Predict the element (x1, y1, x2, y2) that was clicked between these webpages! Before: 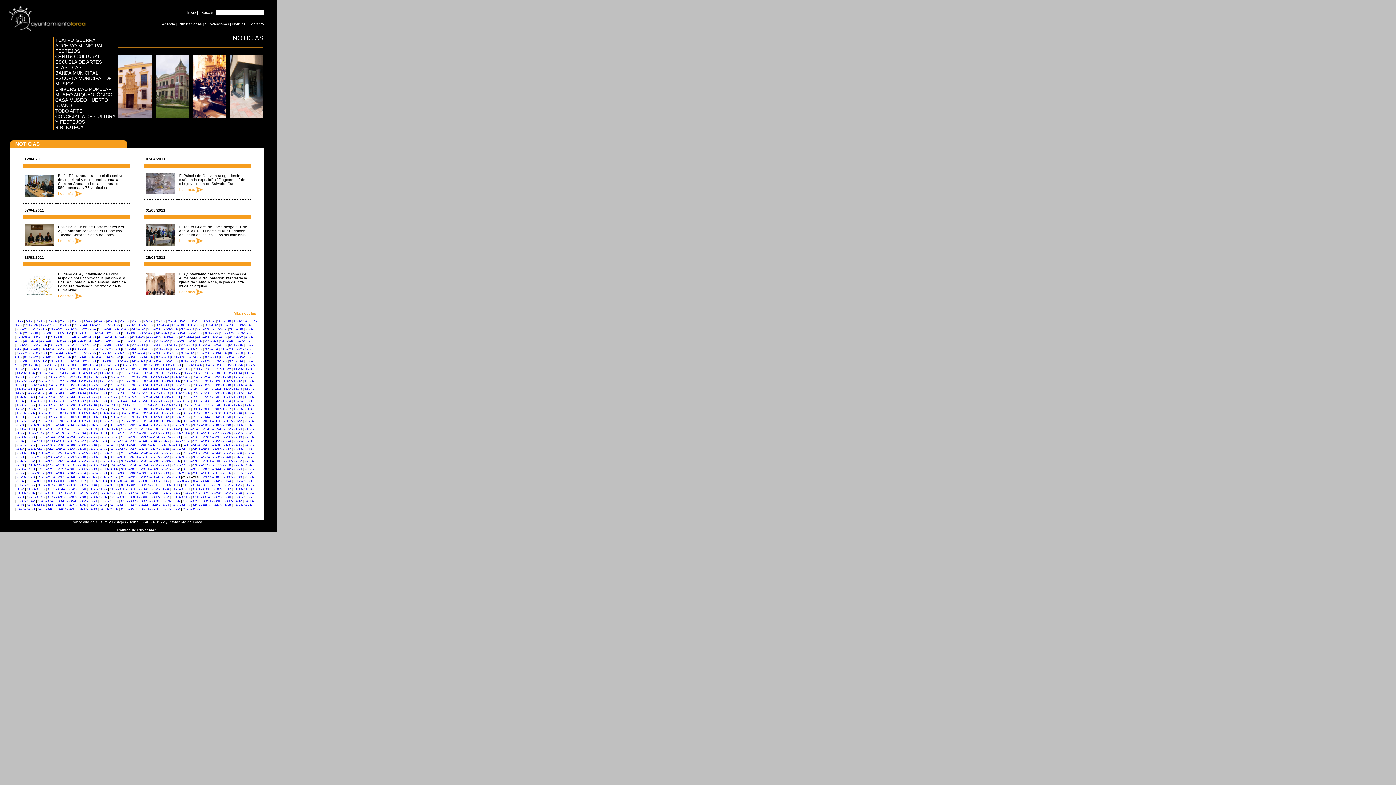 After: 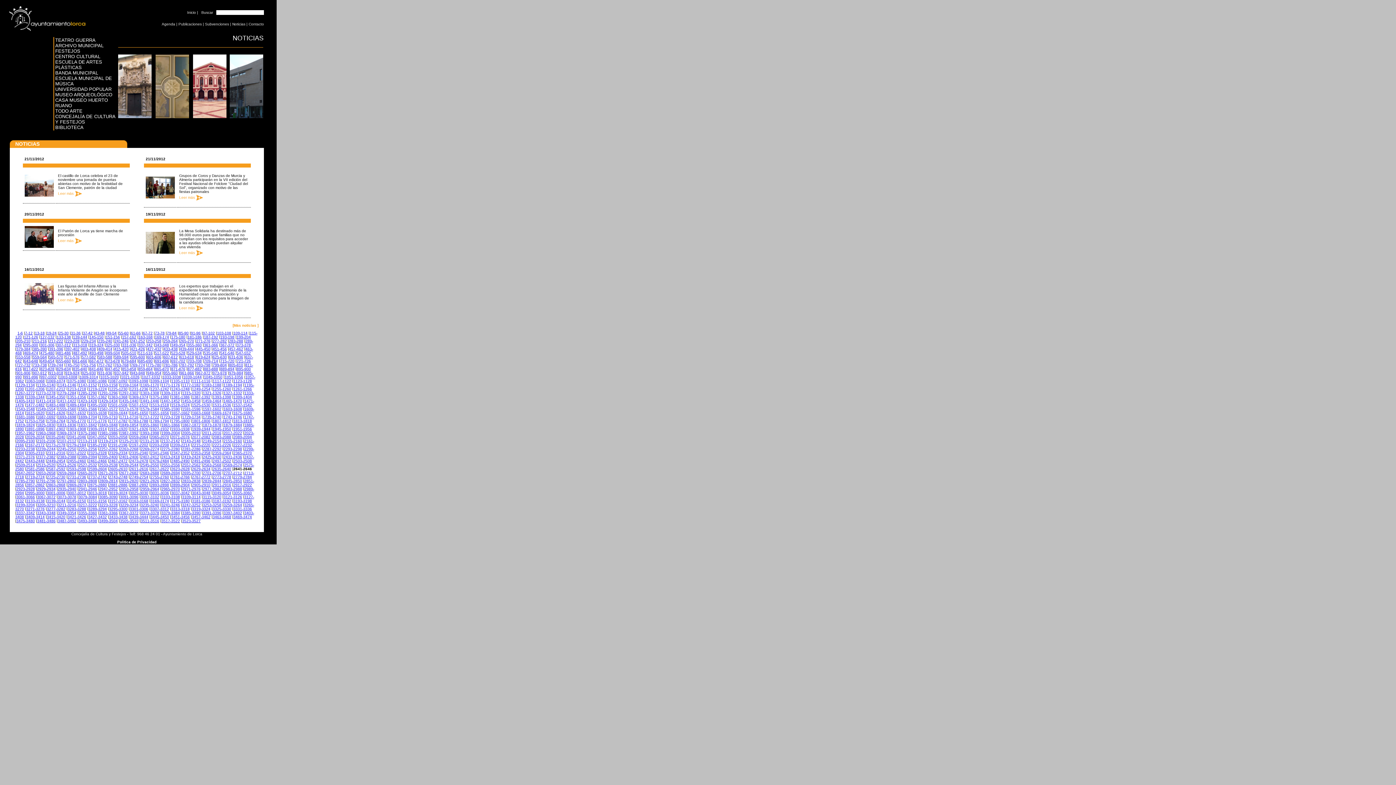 Action: label: 2641-2646 bbox: (233, 455, 252, 459)